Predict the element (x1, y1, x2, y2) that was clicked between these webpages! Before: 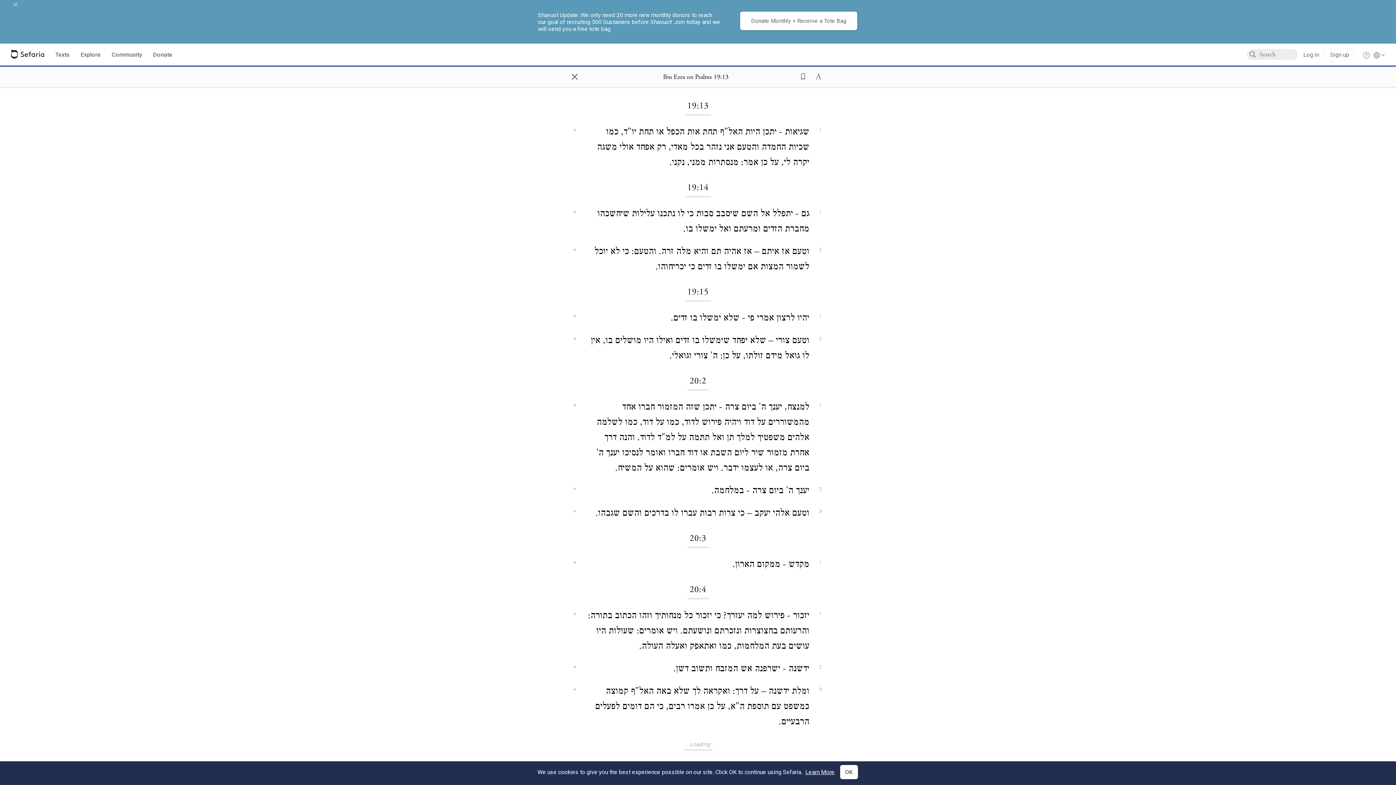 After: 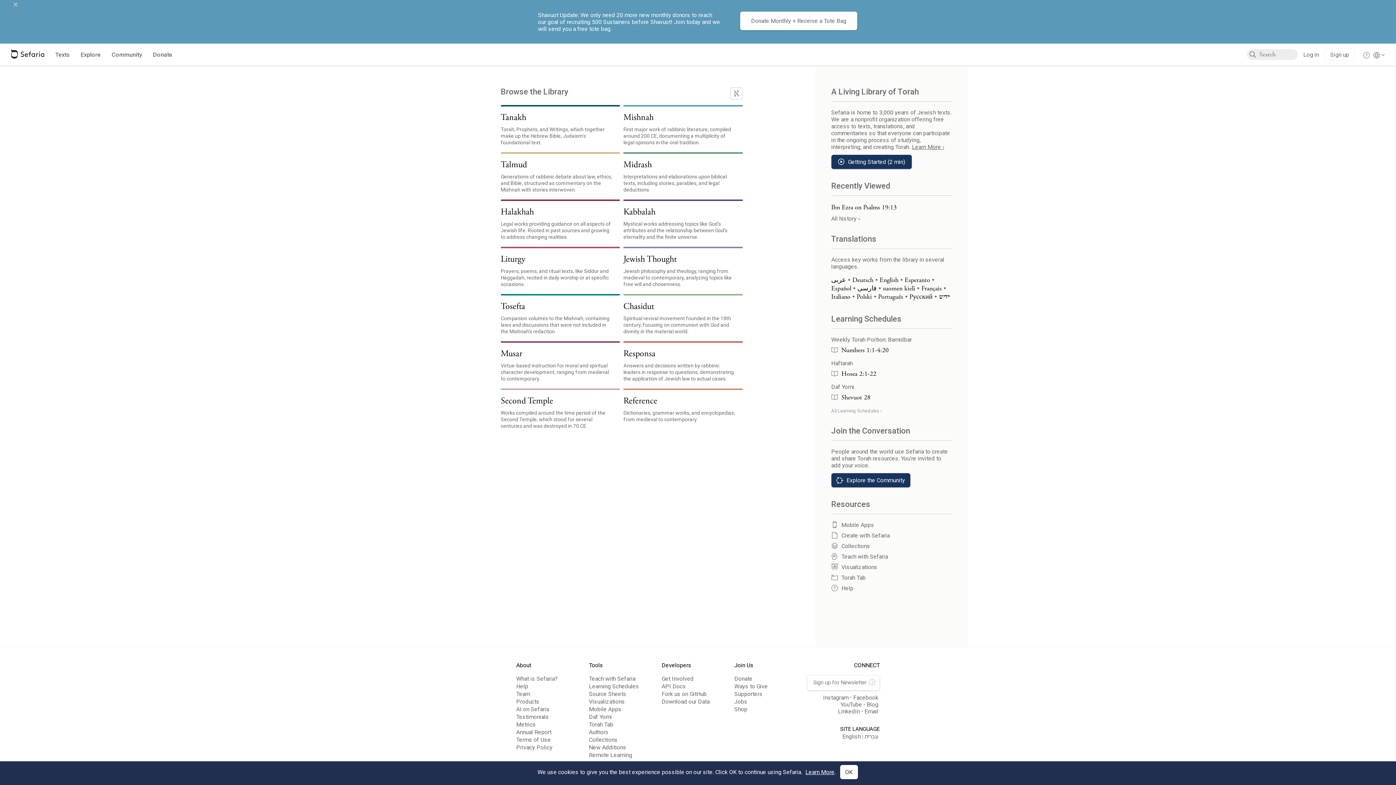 Action: bbox: (10, 50, 44, 59)